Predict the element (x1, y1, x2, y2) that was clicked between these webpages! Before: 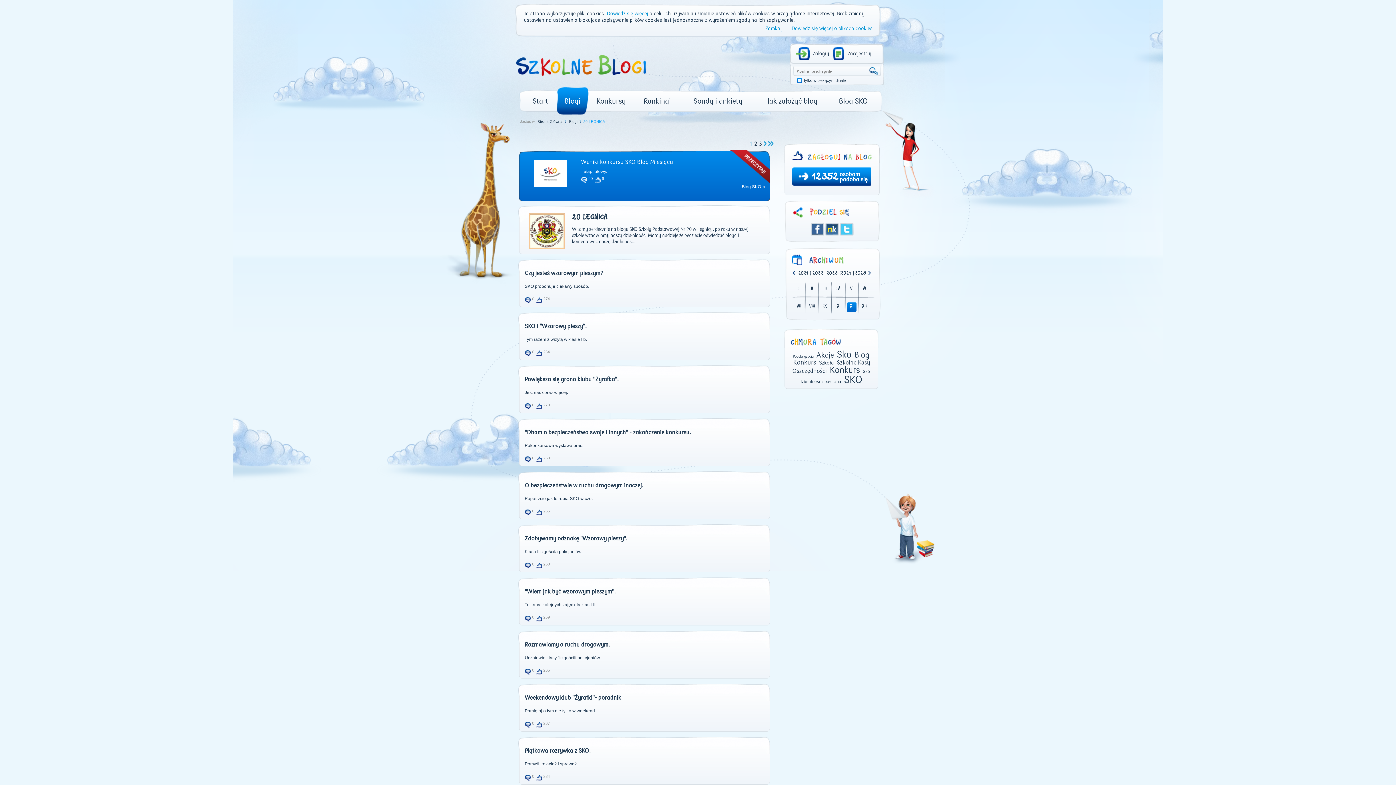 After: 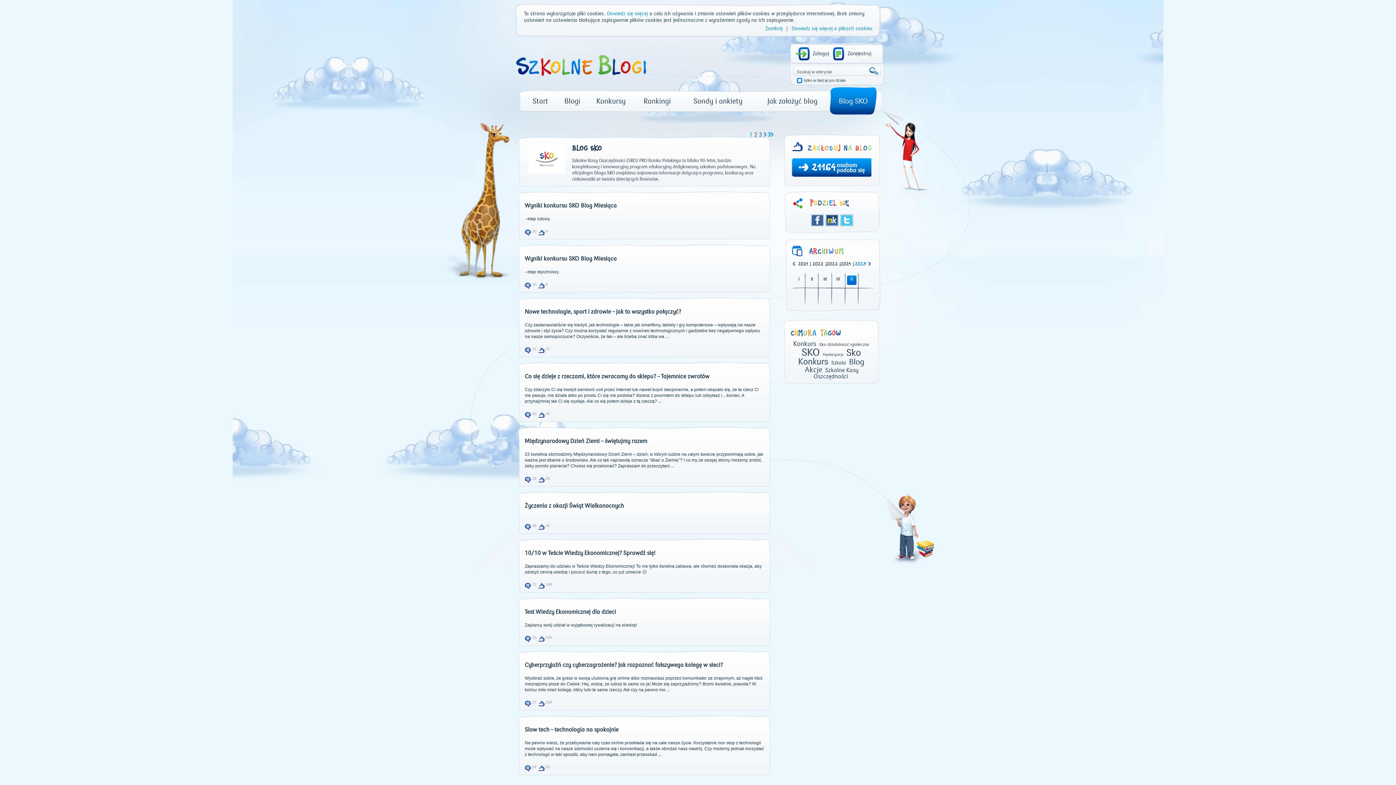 Action: label: Blog SKO bbox: (742, 184, 761, 189)